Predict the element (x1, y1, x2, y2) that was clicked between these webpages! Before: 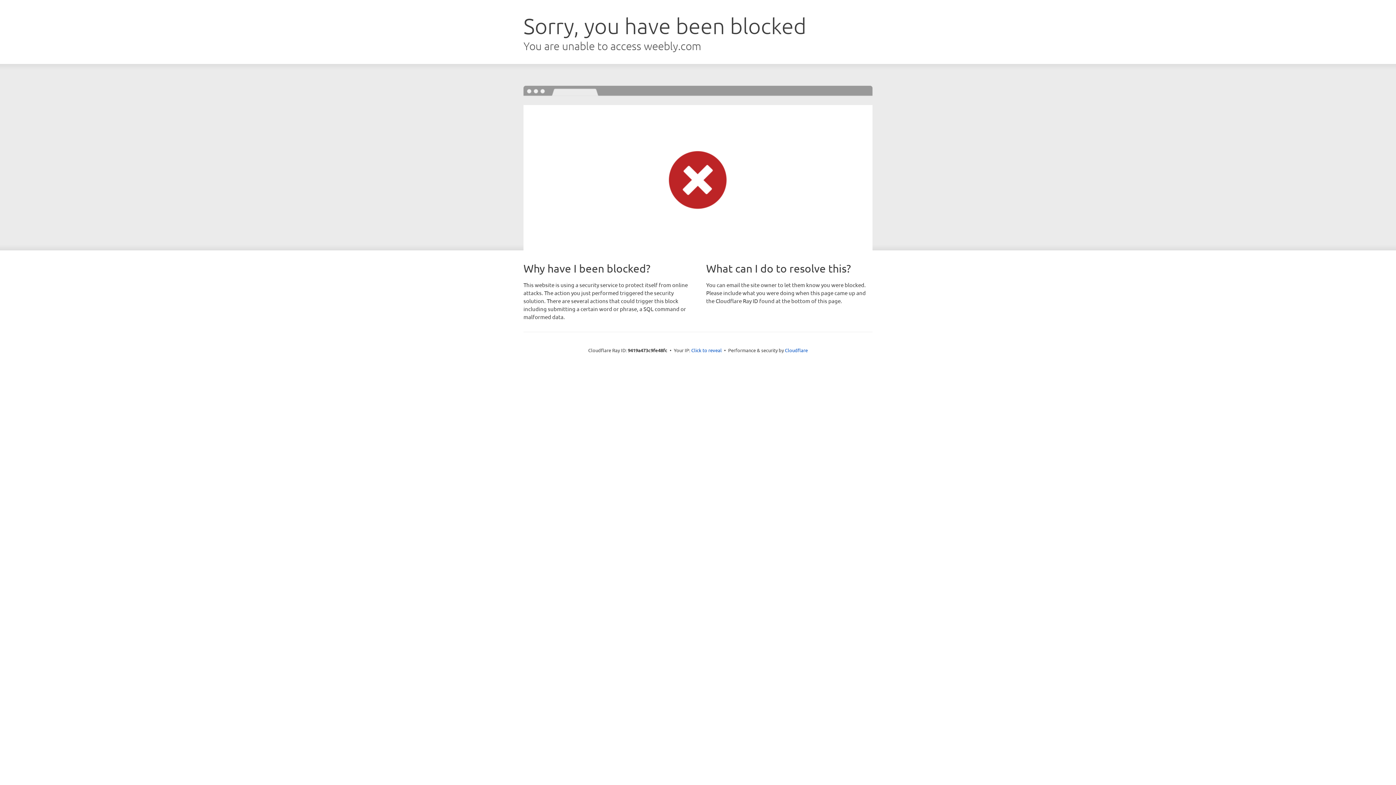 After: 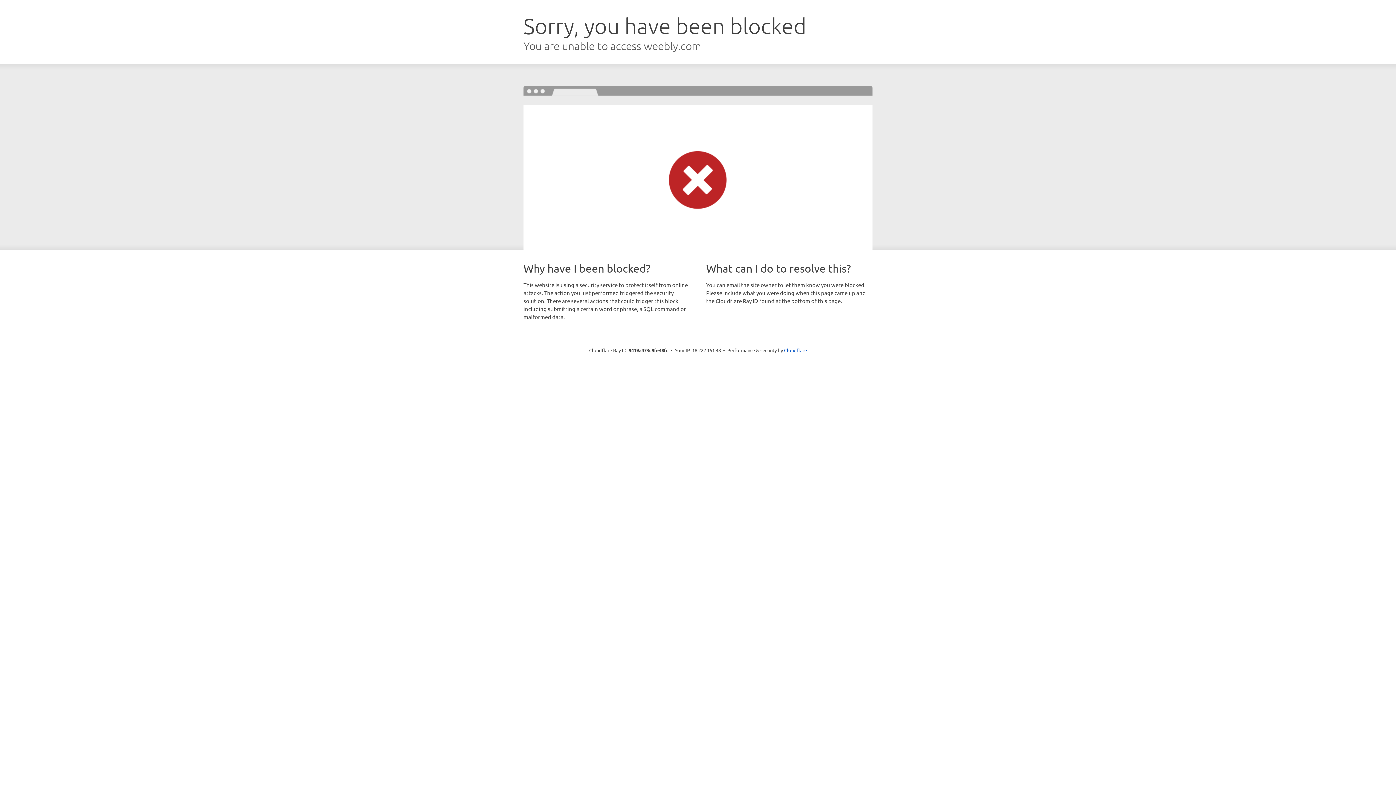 Action: label: Click to reveal bbox: (691, 346, 722, 353)